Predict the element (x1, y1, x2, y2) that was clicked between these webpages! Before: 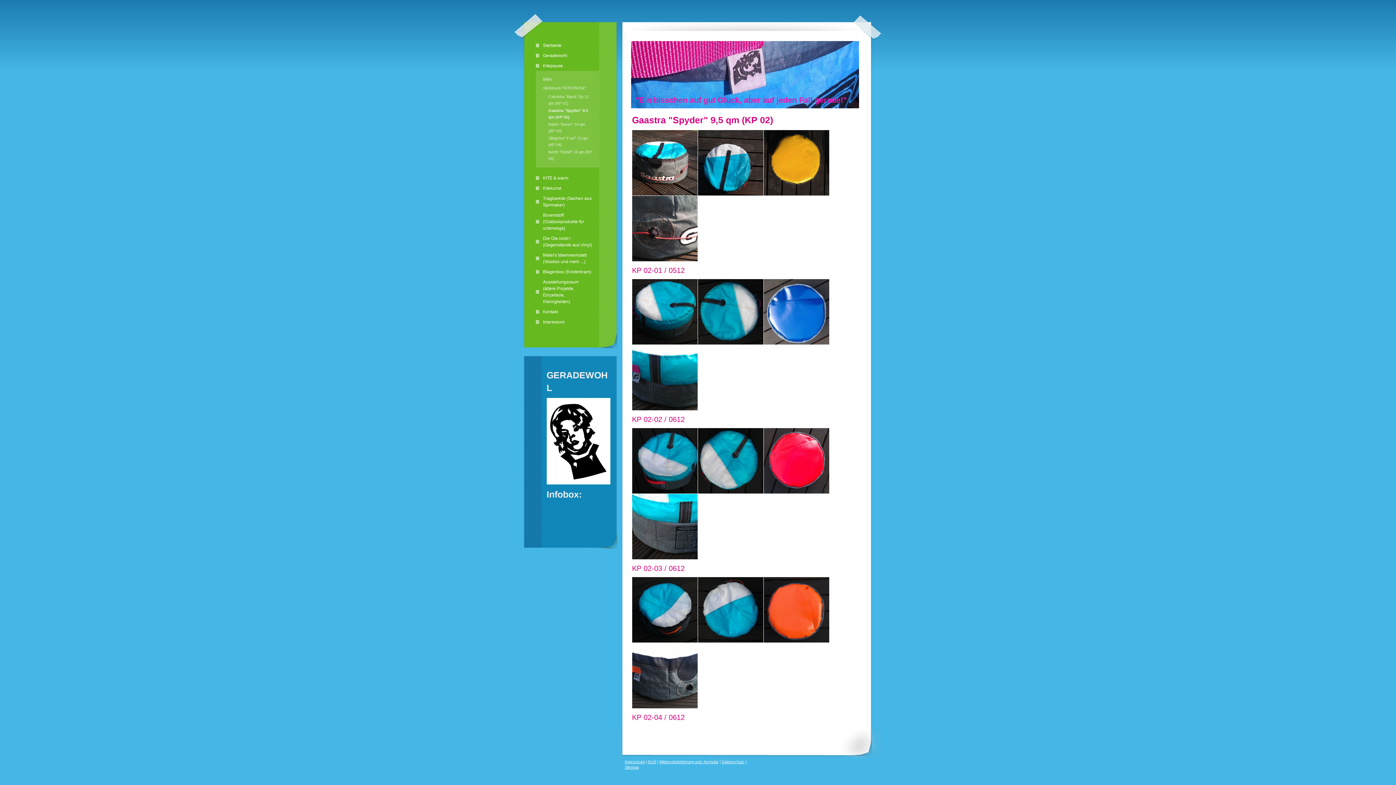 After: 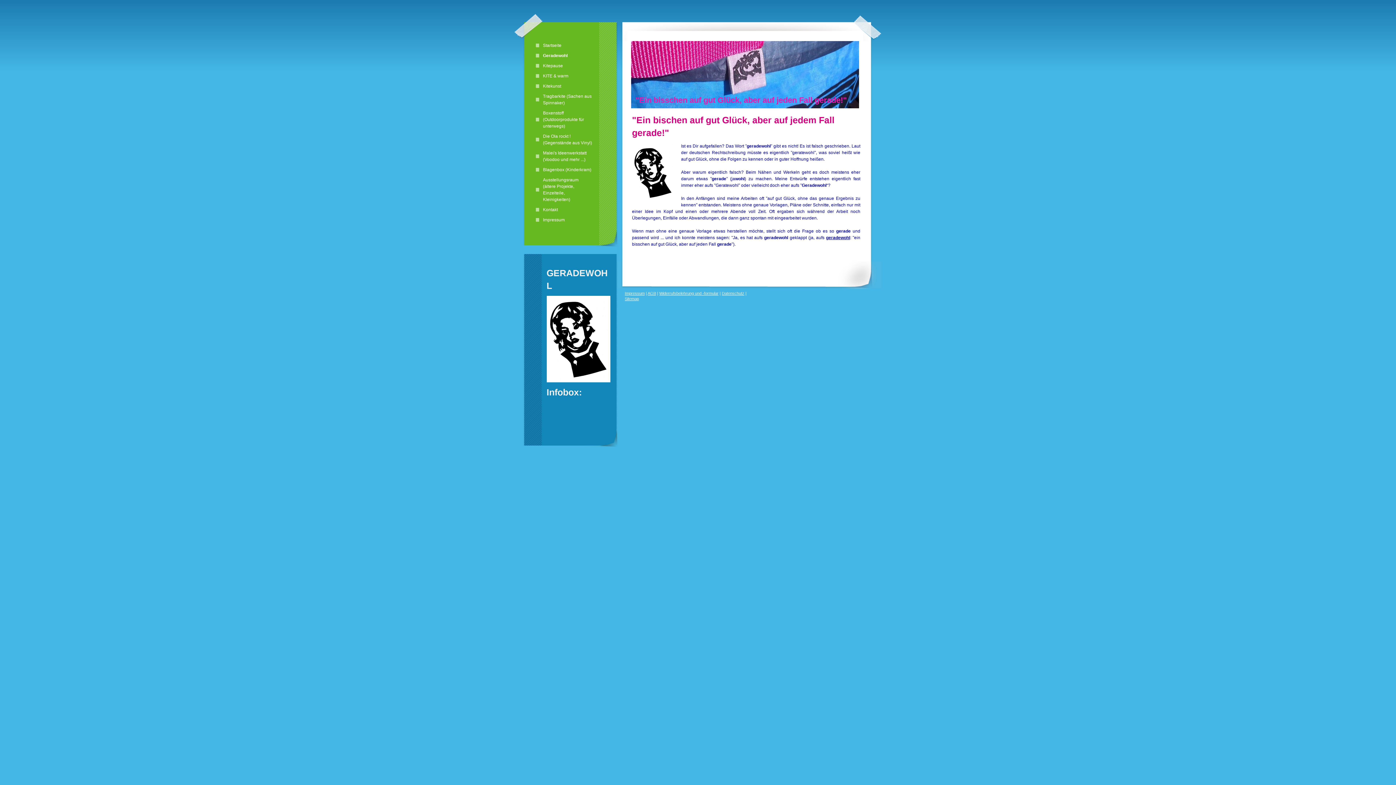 Action: label: Geradewohl bbox: (535, 50, 599, 60)